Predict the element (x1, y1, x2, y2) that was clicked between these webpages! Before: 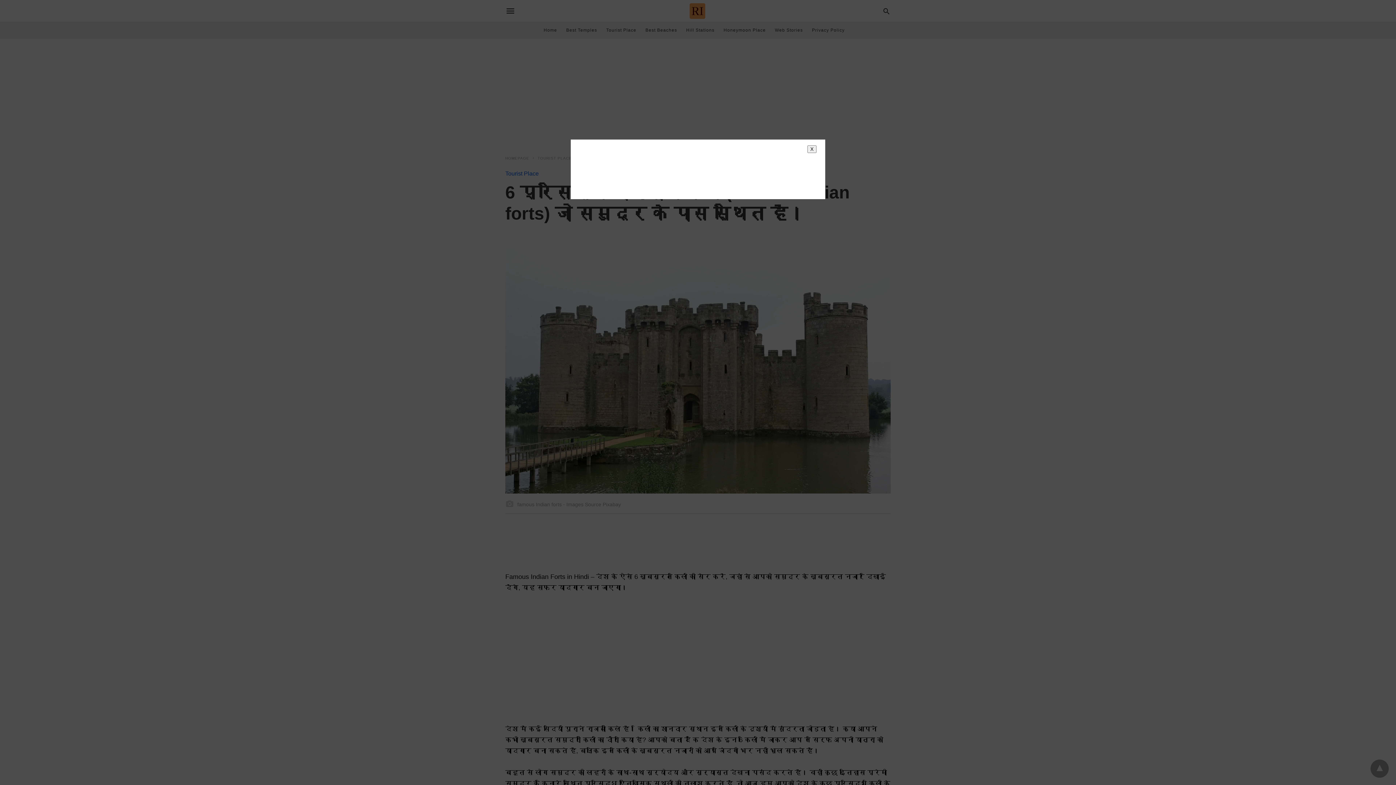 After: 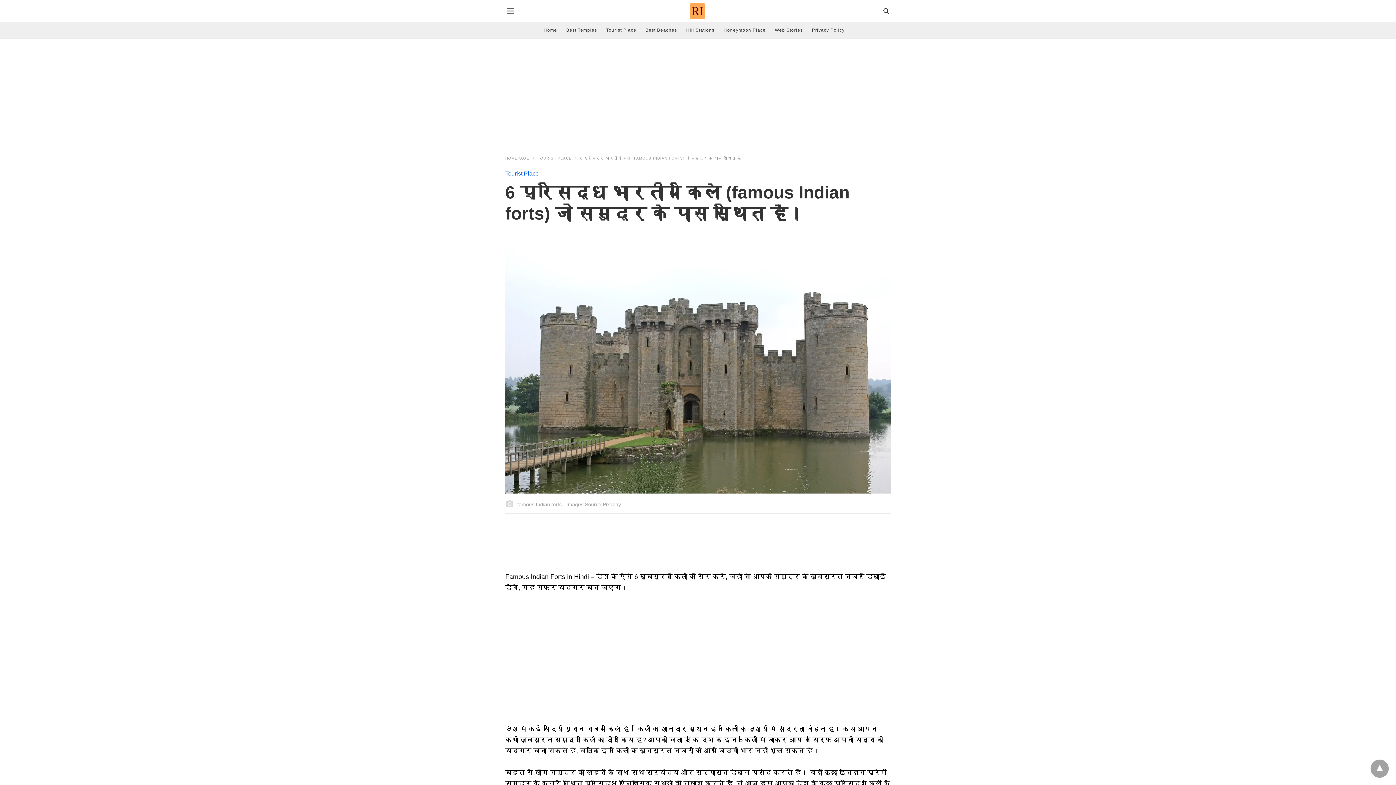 Action: bbox: (807, 145, 816, 153) label: X